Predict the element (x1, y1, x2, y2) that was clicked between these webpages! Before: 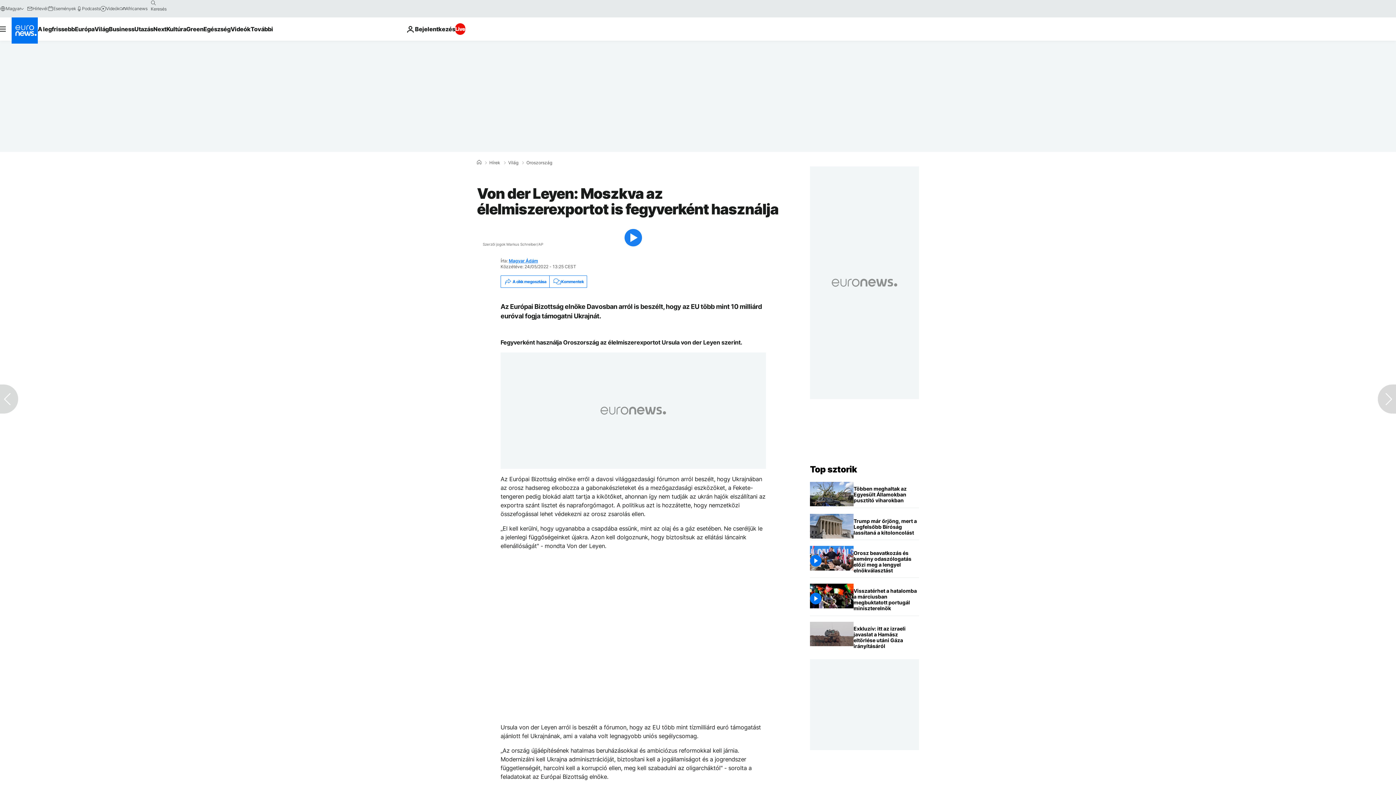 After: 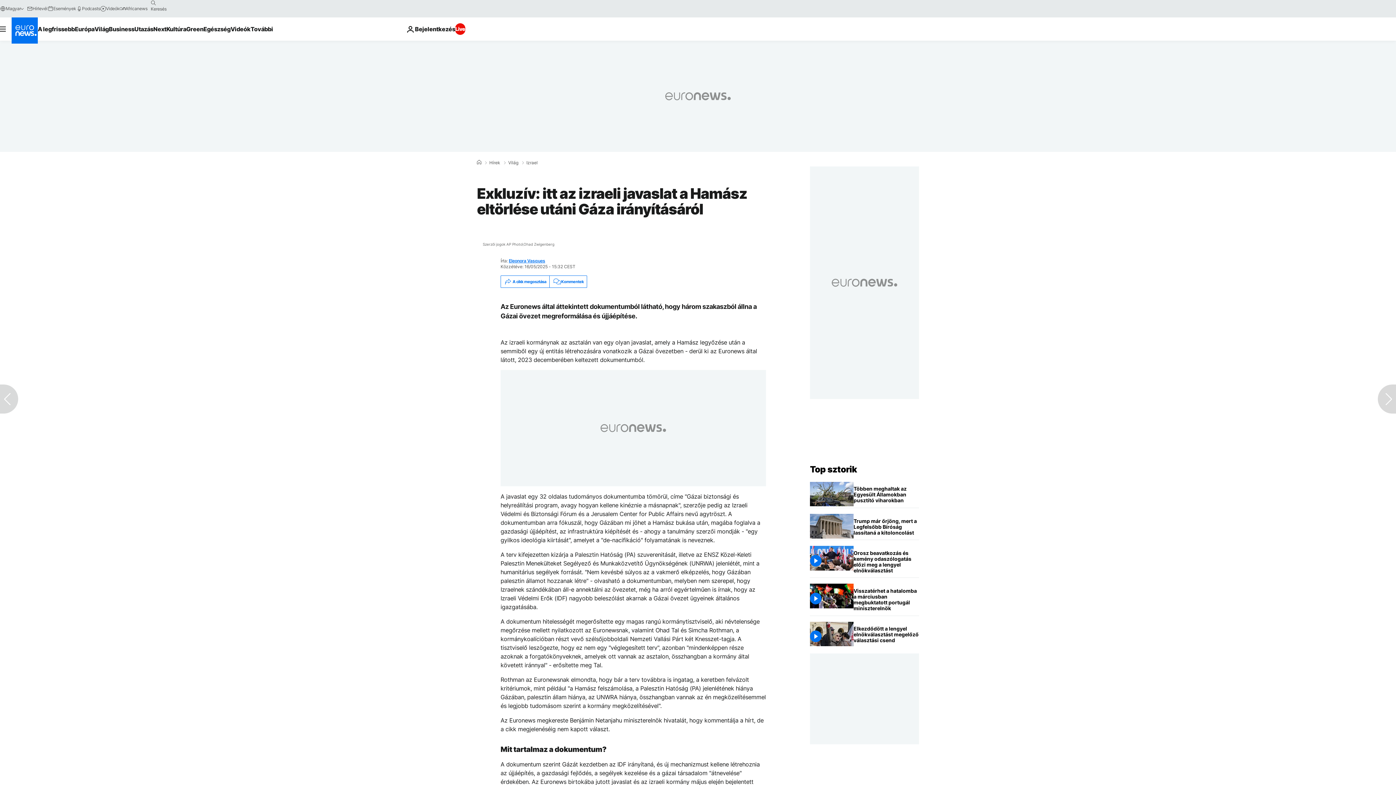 Action: label: Exkluzív: itt az izraeli javaslat a Hamász eltörlése utáni Gáza irányításáról bbox: (853, 622, 919, 653)